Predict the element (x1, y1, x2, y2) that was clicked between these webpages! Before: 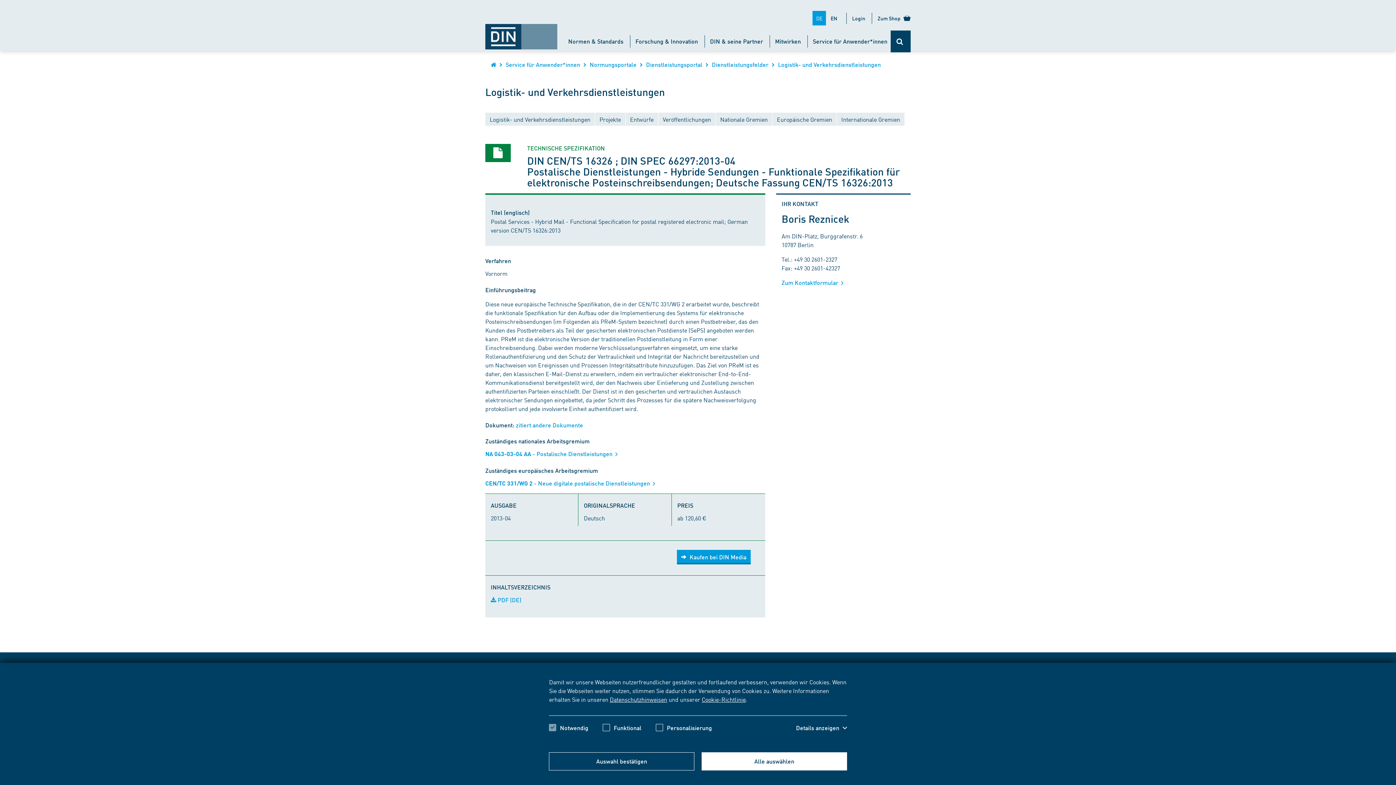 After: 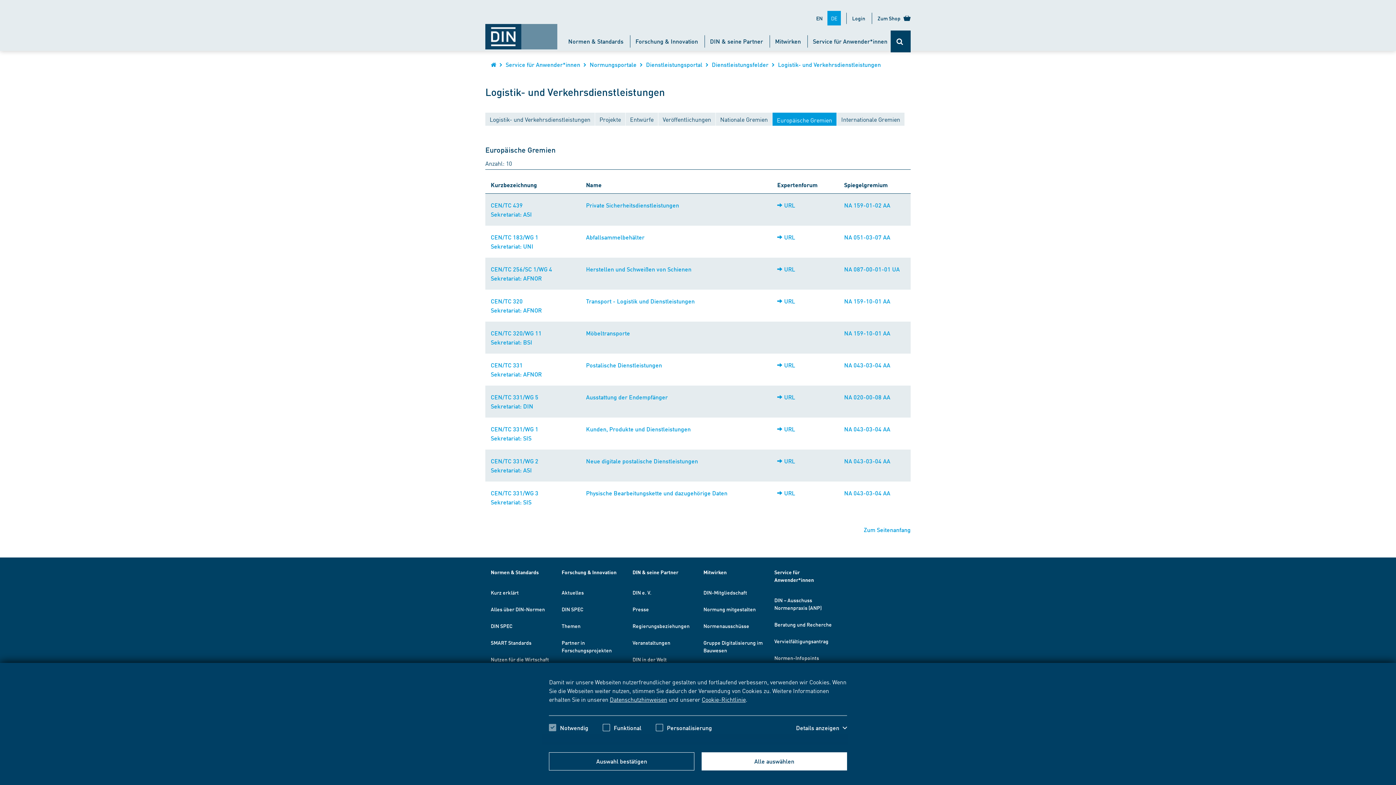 Action: label: Europäische Gremien bbox: (772, 112, 836, 127)